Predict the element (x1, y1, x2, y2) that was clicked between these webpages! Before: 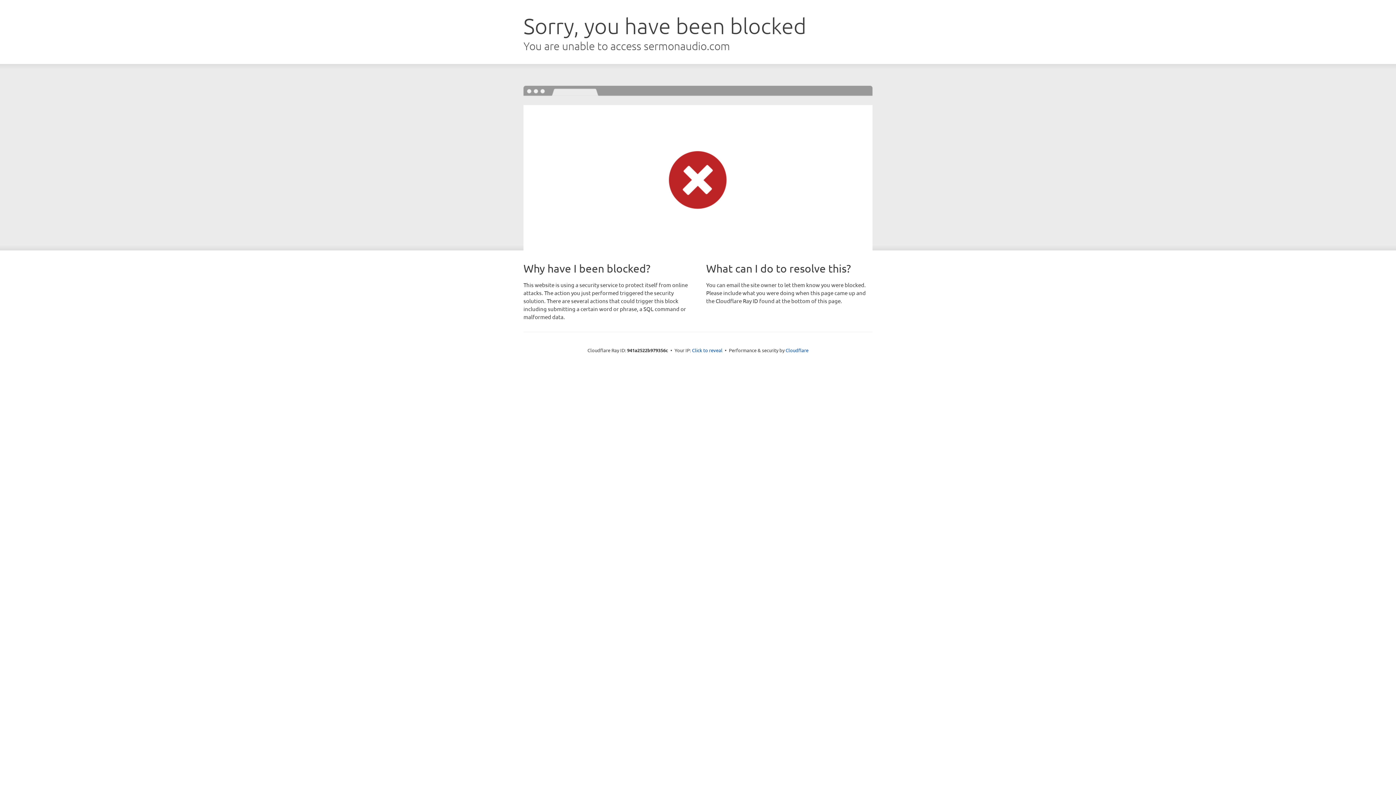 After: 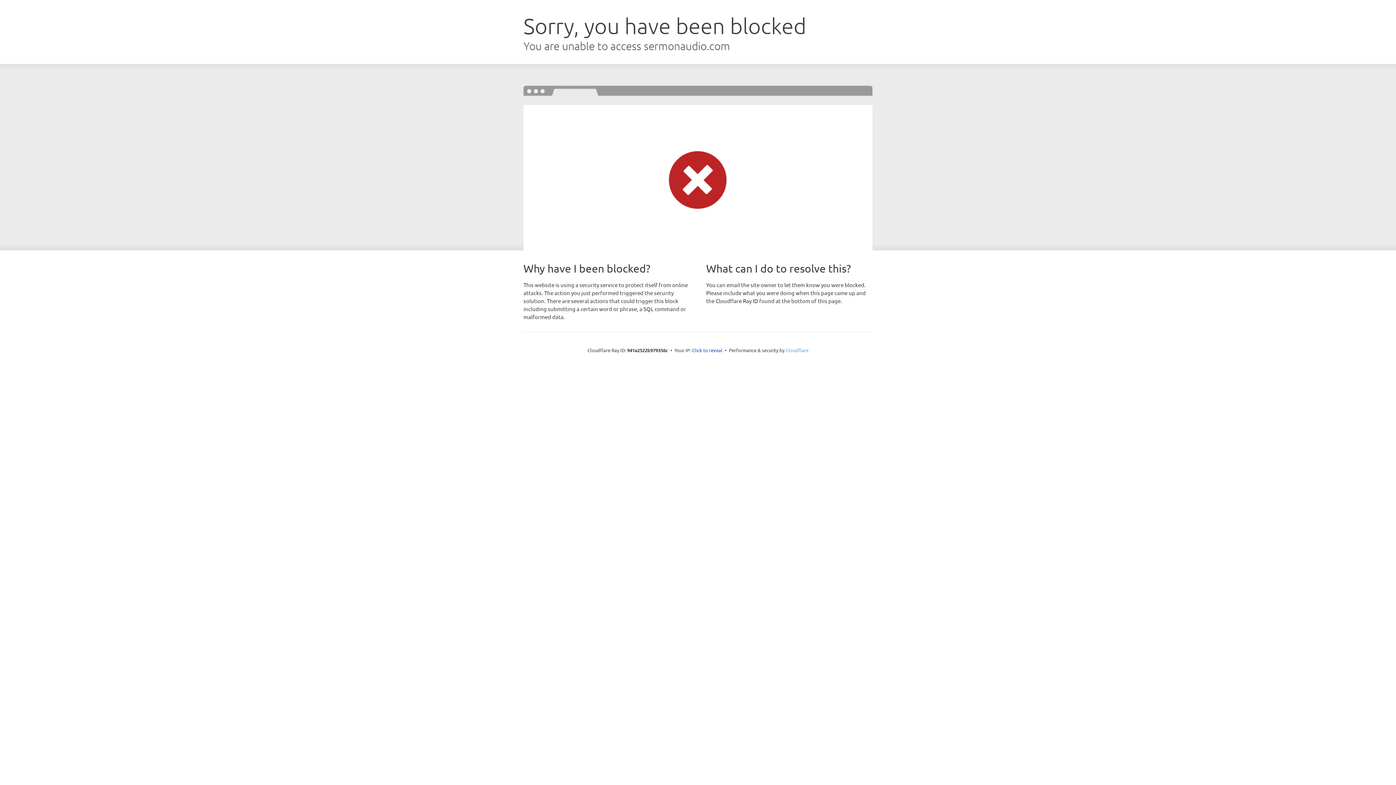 Action: label: Cloudflare bbox: (785, 347, 808, 353)